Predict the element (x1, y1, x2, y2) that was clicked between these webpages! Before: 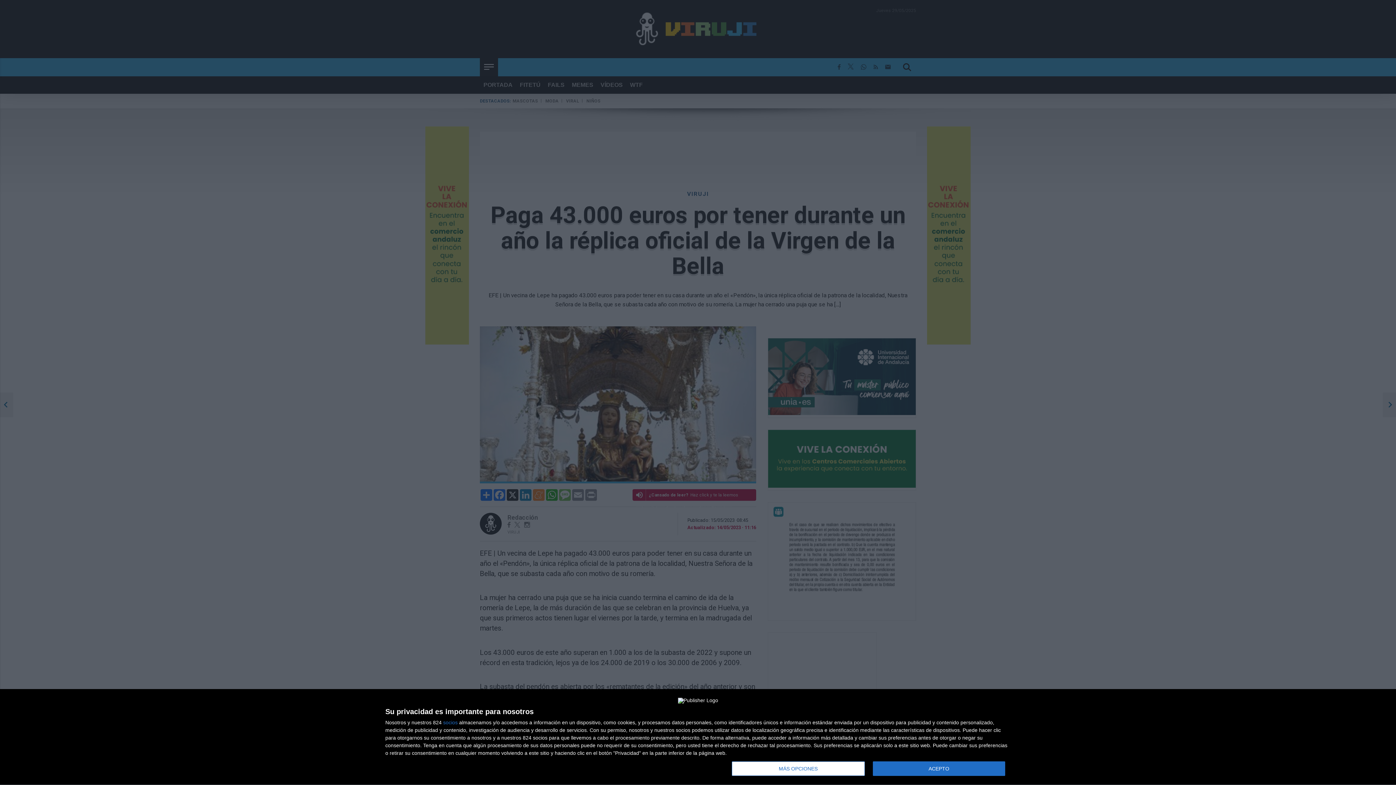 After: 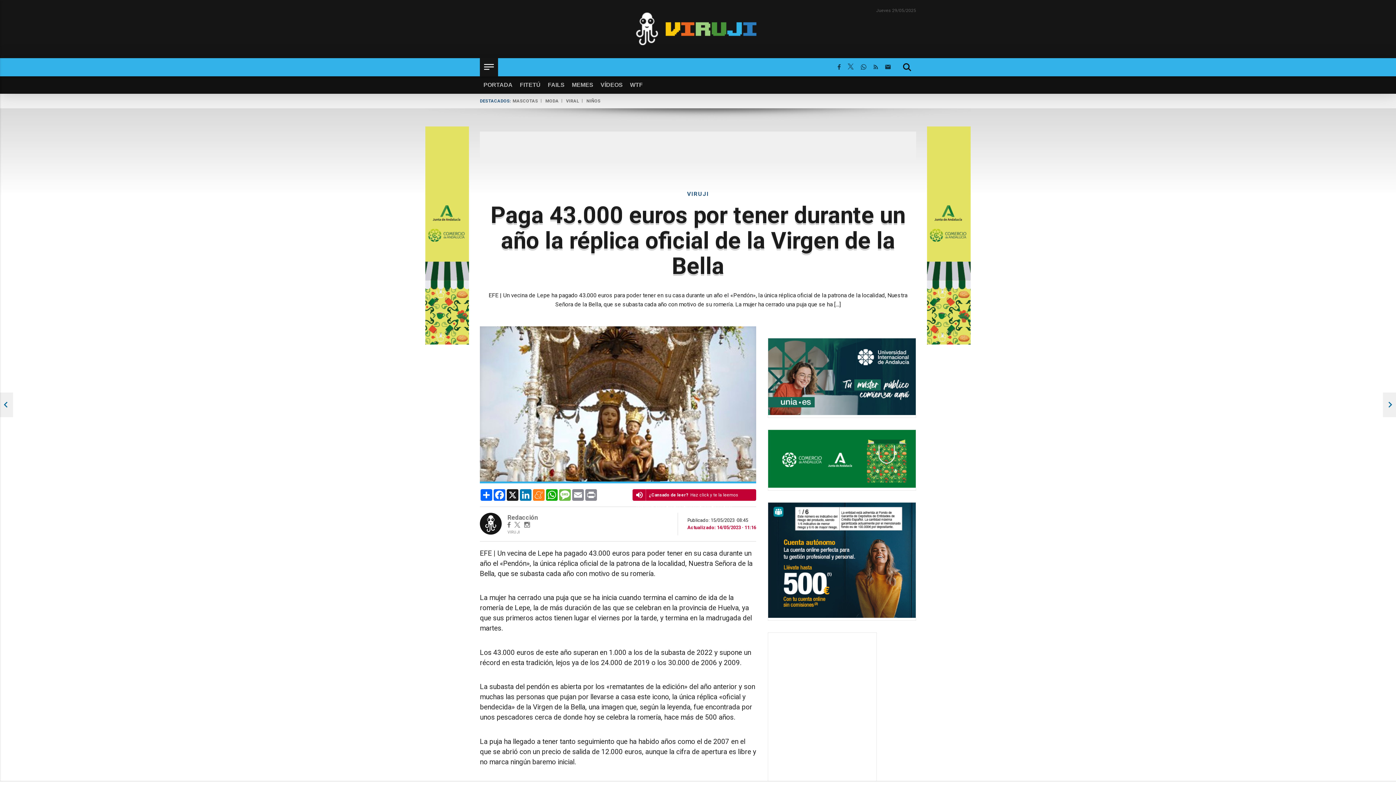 Action: label: ACEPTO bbox: (872, 761, 1005, 776)